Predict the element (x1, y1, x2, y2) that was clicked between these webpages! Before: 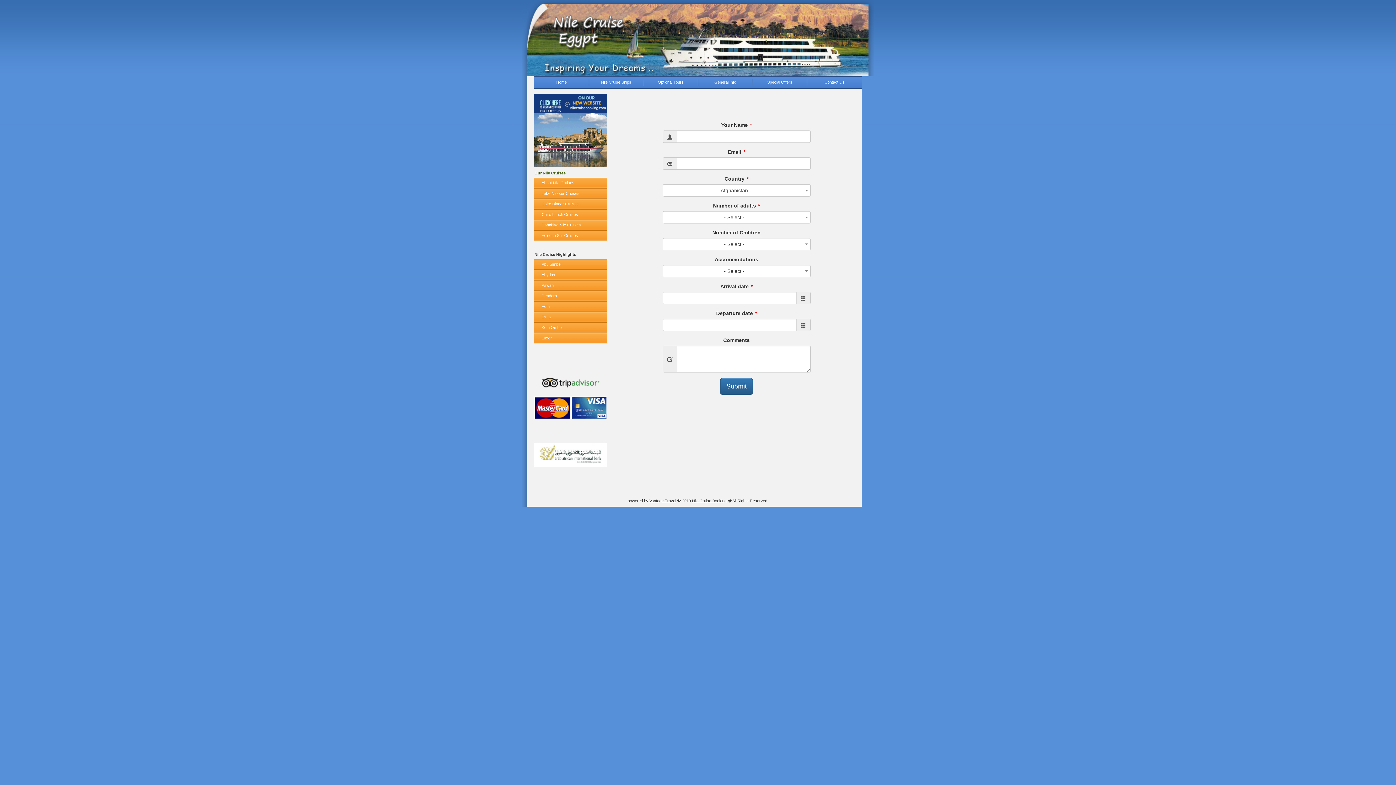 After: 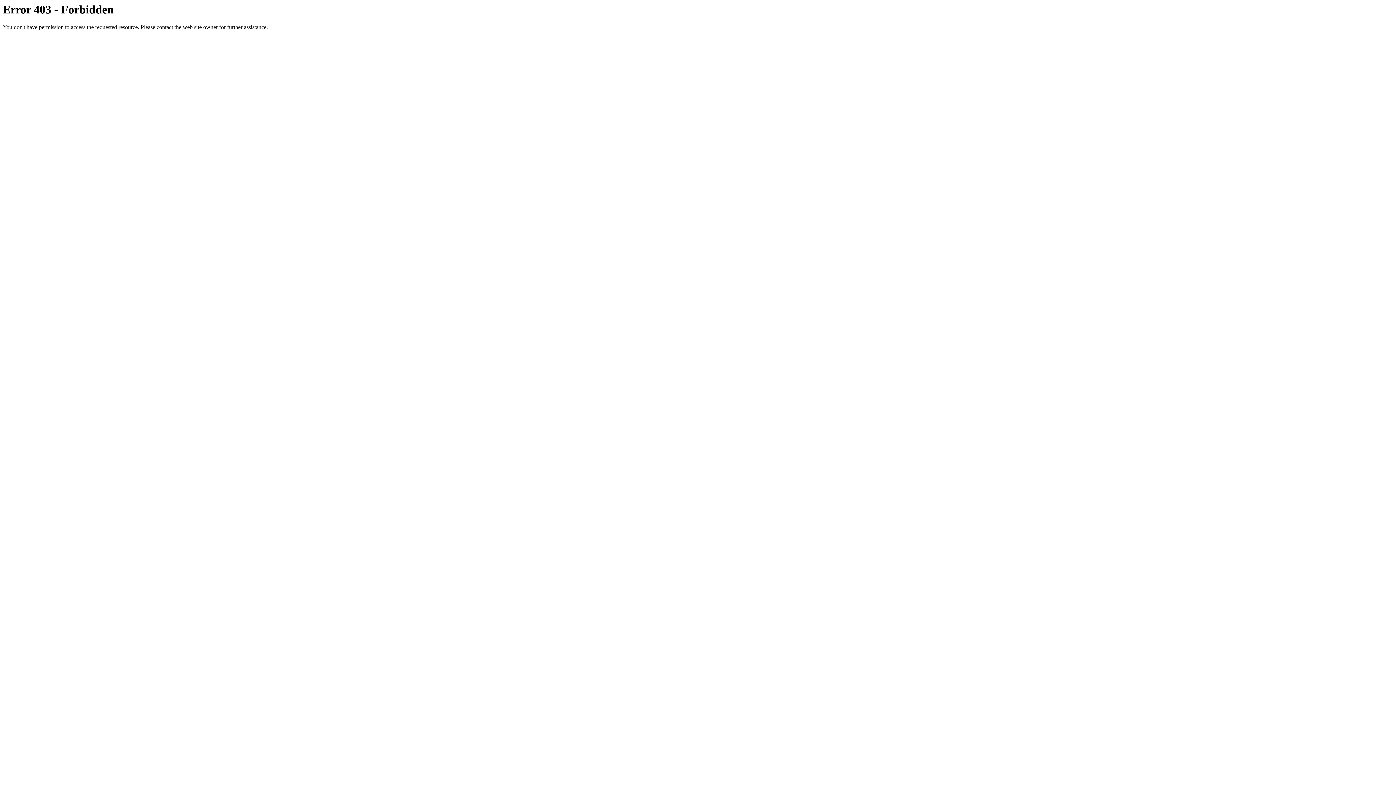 Action: bbox: (541, 314, 550, 319) label: Esna